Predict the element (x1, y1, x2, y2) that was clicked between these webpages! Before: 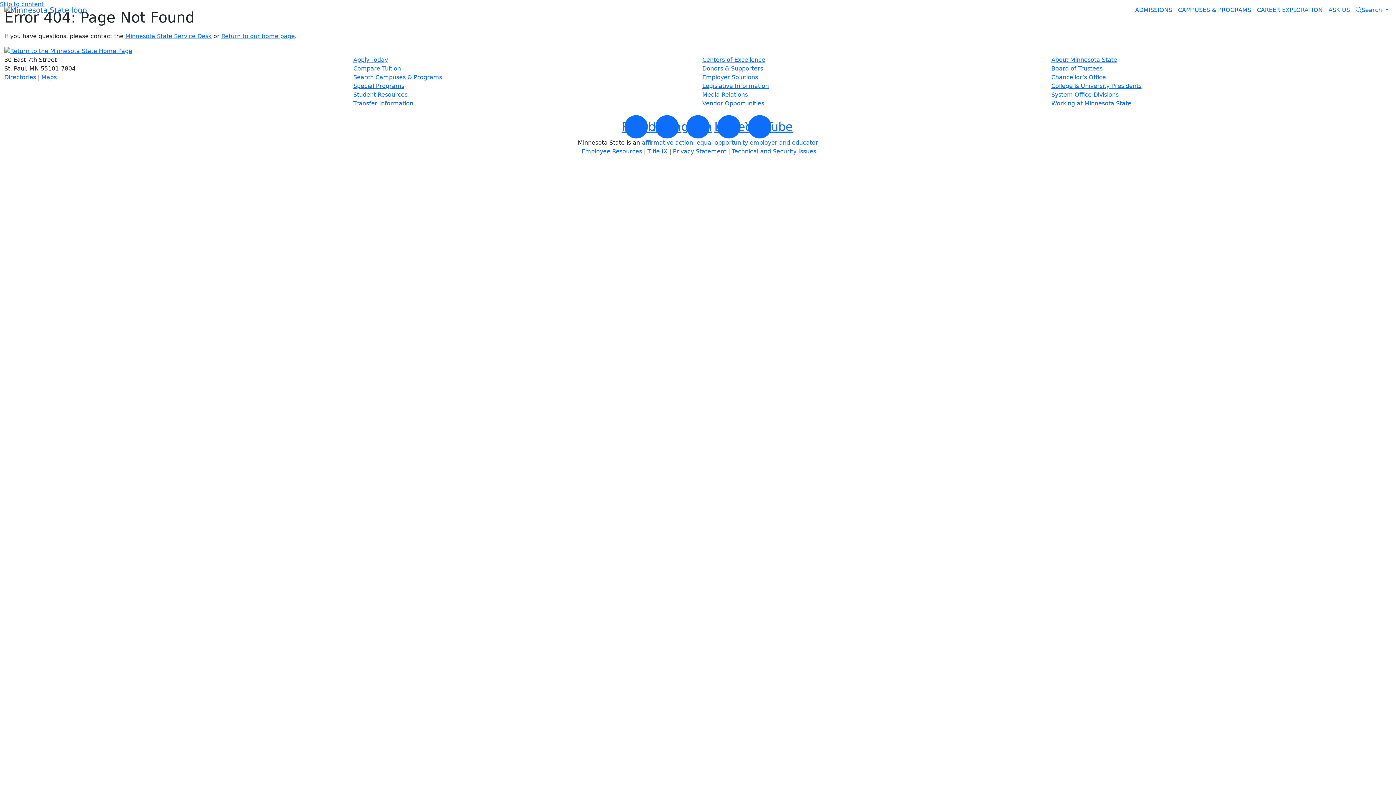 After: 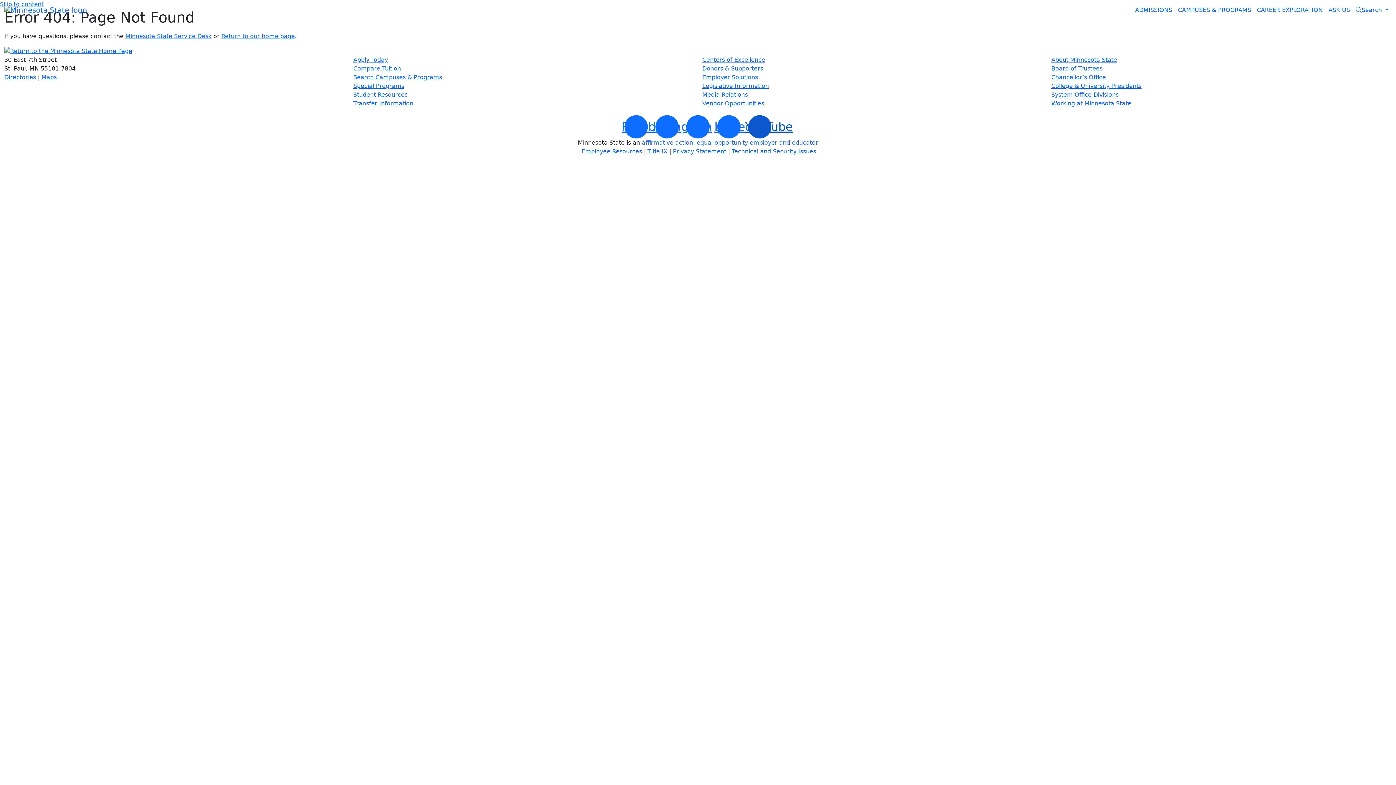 Action: label: YouTube bbox: (745, 115, 774, 138)